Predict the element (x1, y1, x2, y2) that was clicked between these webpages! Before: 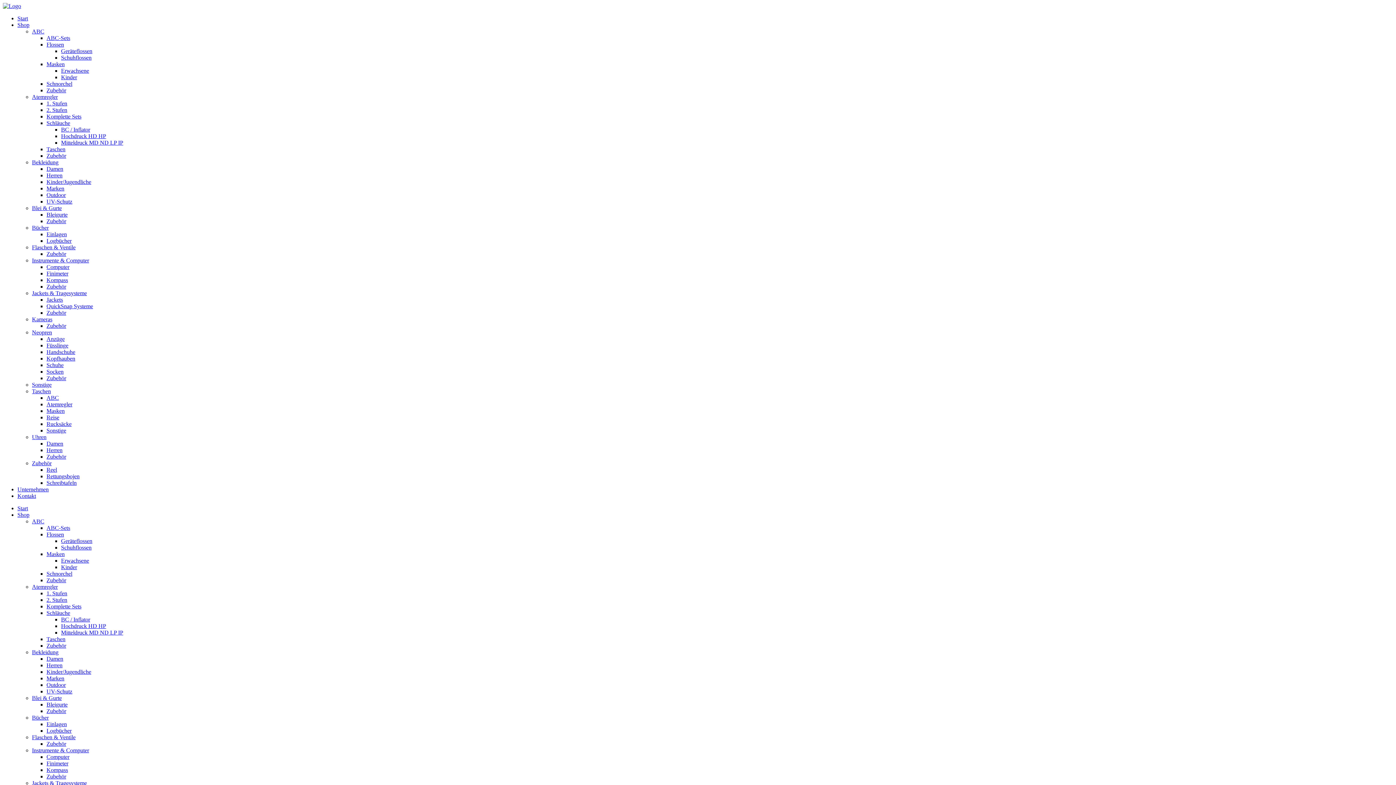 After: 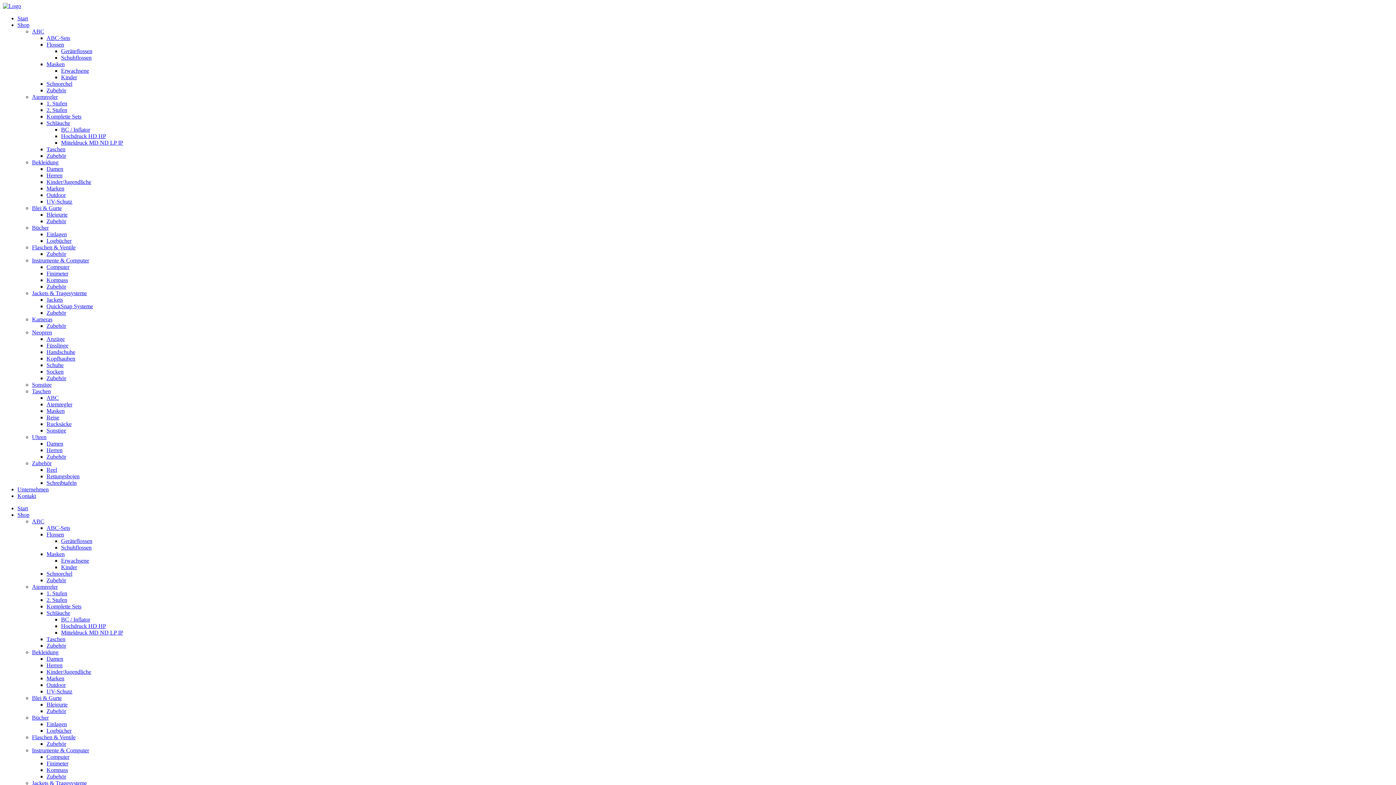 Action: bbox: (46, 473, 79, 479) label: Rettungsbojen